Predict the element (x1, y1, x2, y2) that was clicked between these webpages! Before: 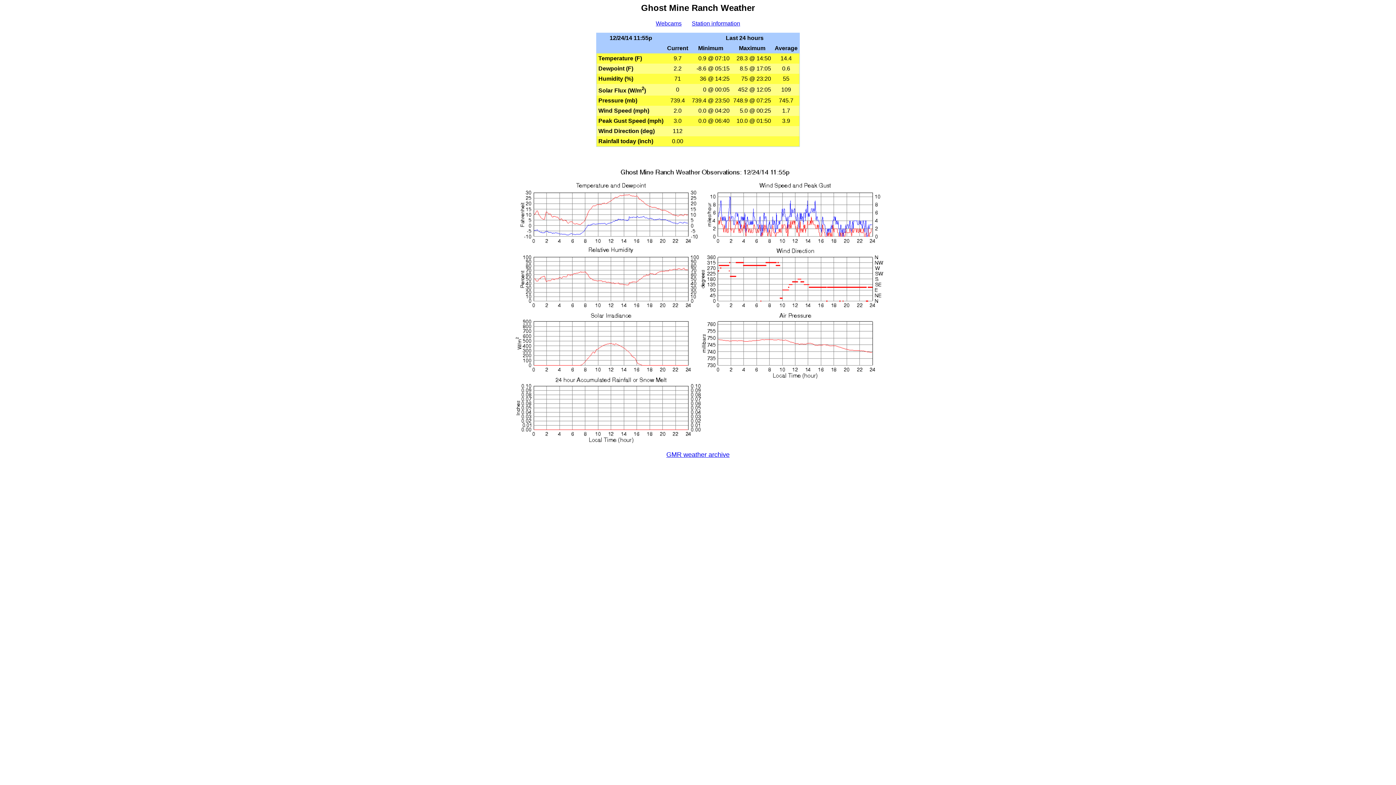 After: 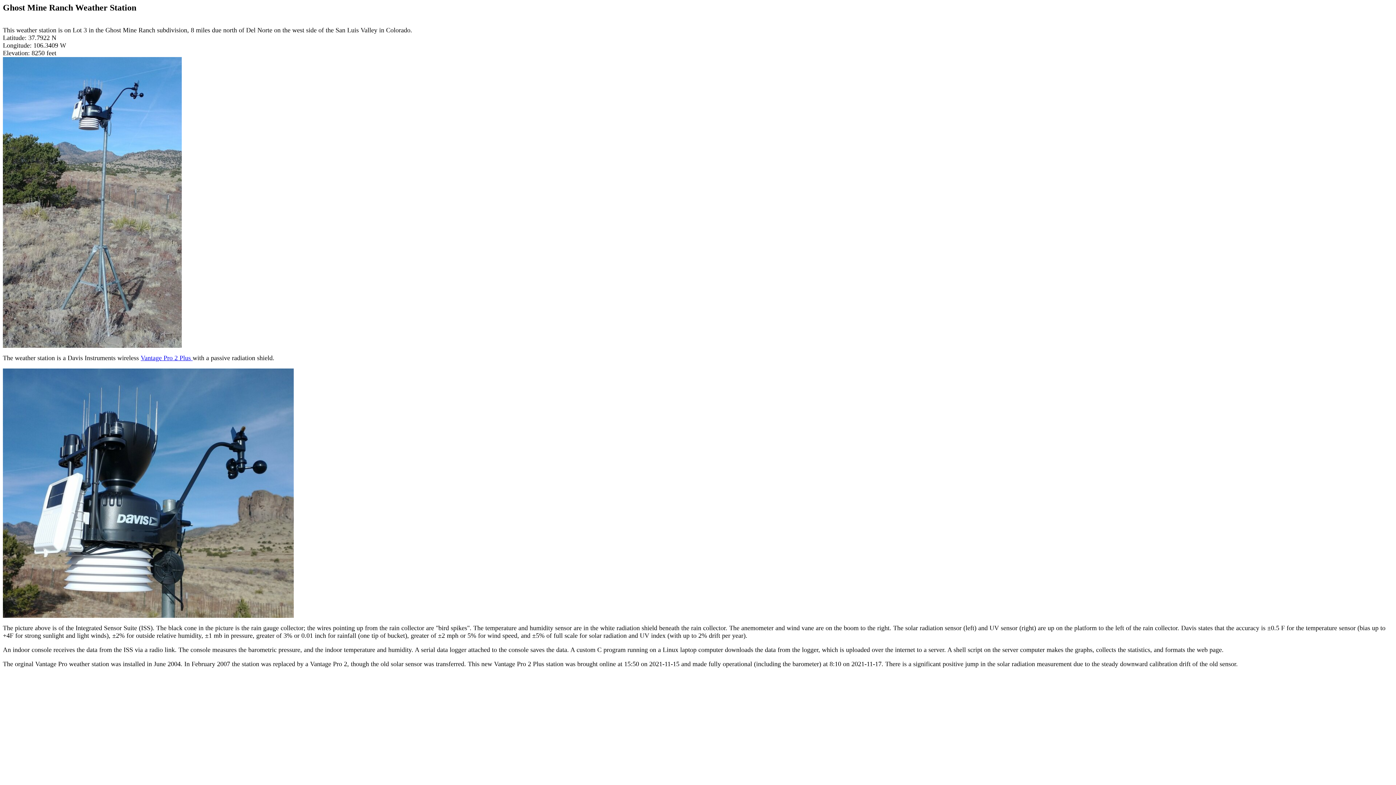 Action: bbox: (692, 20, 740, 26) label: Station information